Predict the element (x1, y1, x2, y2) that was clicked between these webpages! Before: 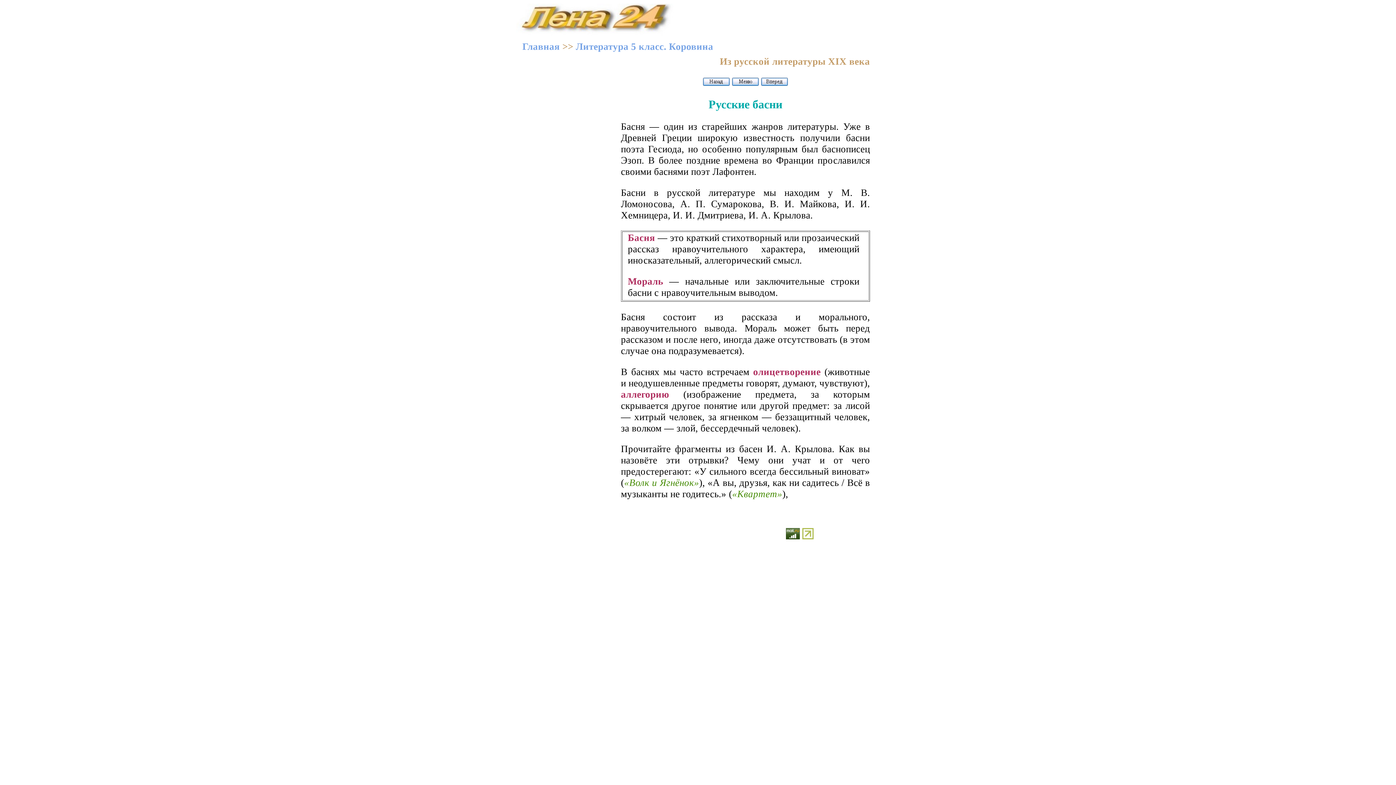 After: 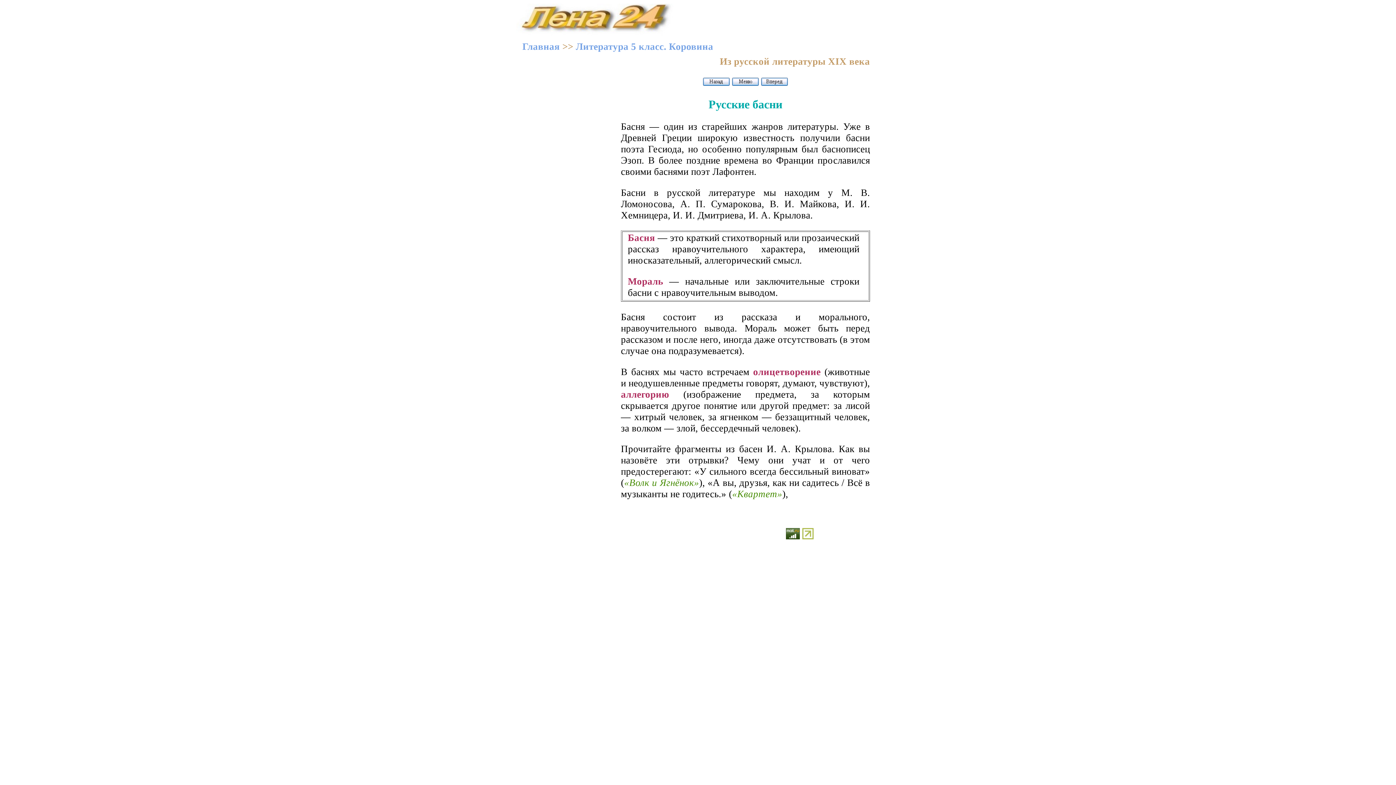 Action: bbox: (786, 530, 800, 541)